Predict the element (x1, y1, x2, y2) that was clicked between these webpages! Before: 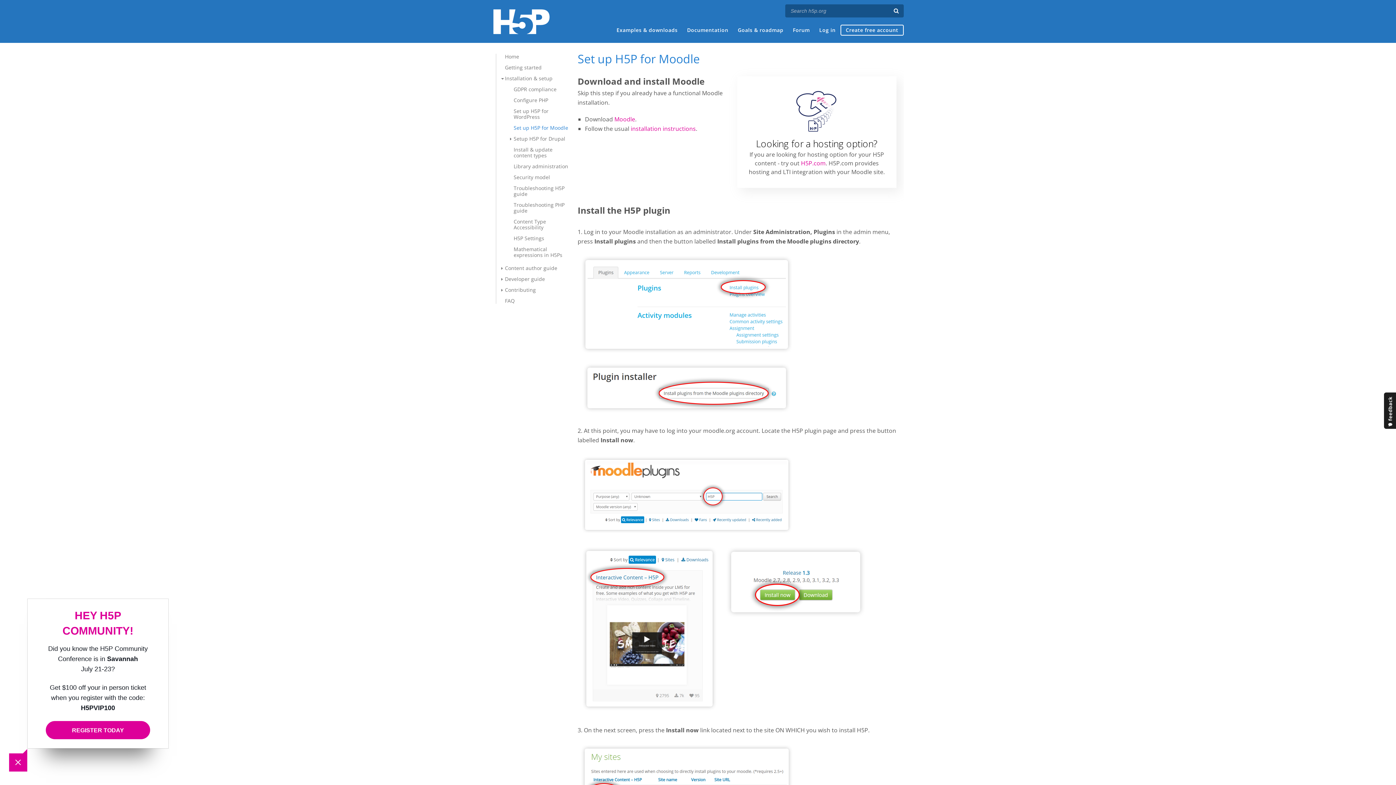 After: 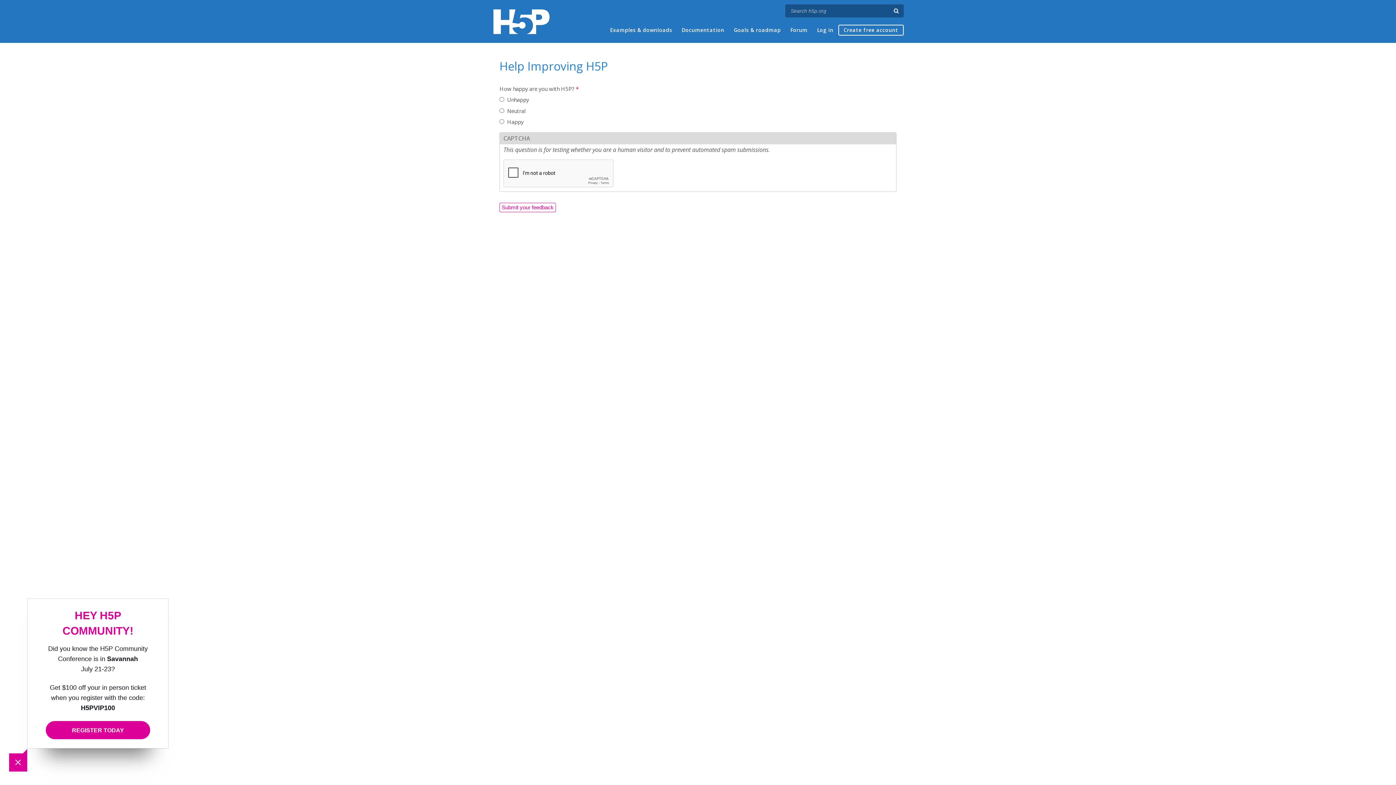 Action: bbox: (1384, 392, 1397, 429)